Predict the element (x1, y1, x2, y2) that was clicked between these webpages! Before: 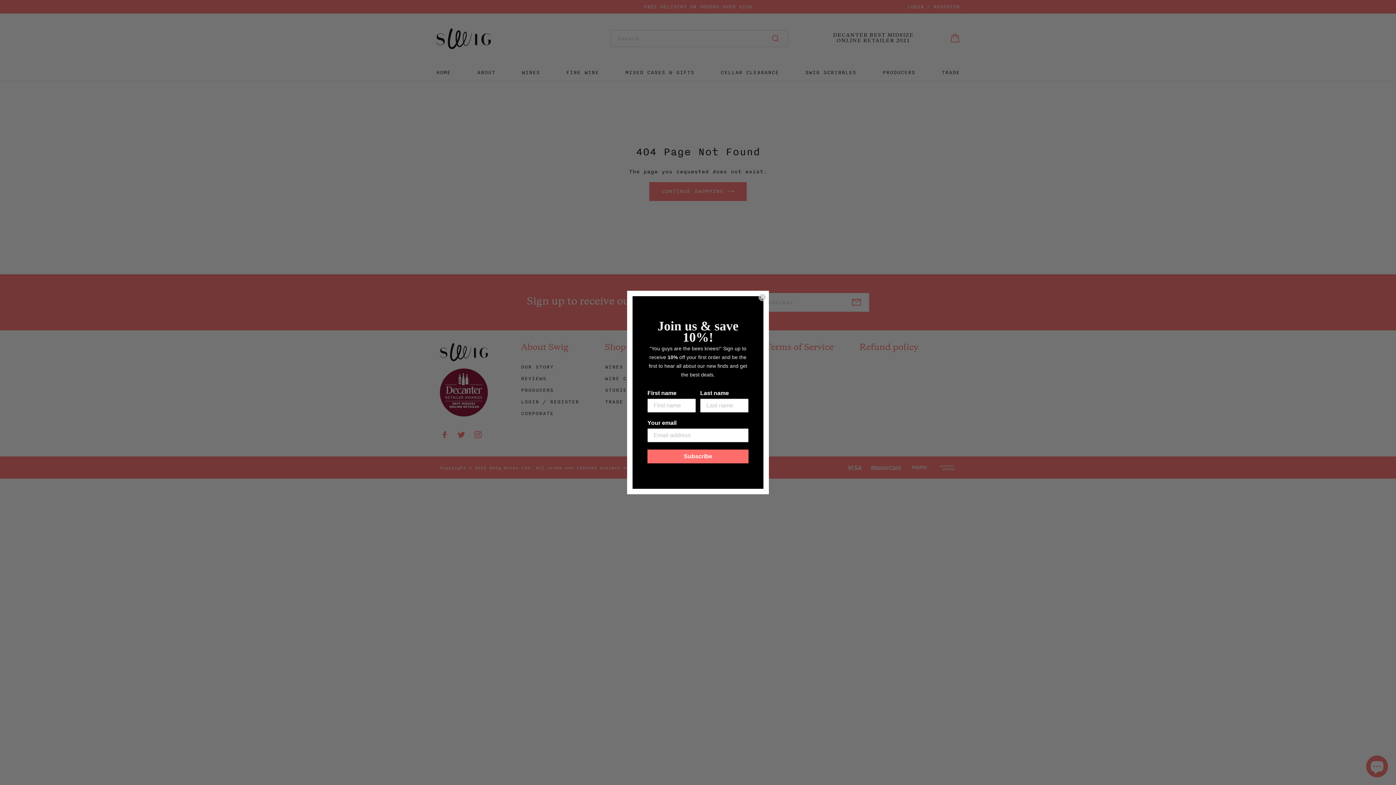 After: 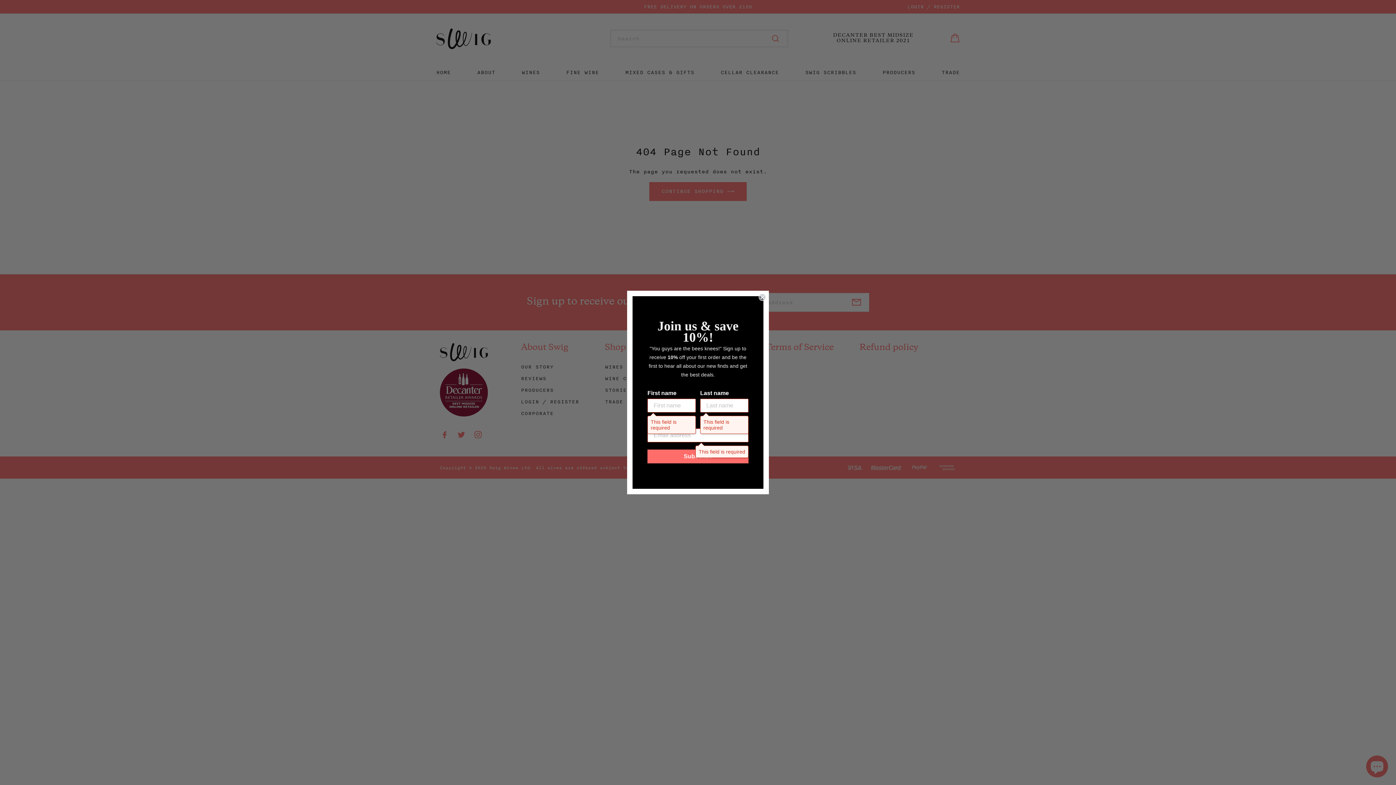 Action: bbox: (647, 449, 748, 463) label: Subscribe